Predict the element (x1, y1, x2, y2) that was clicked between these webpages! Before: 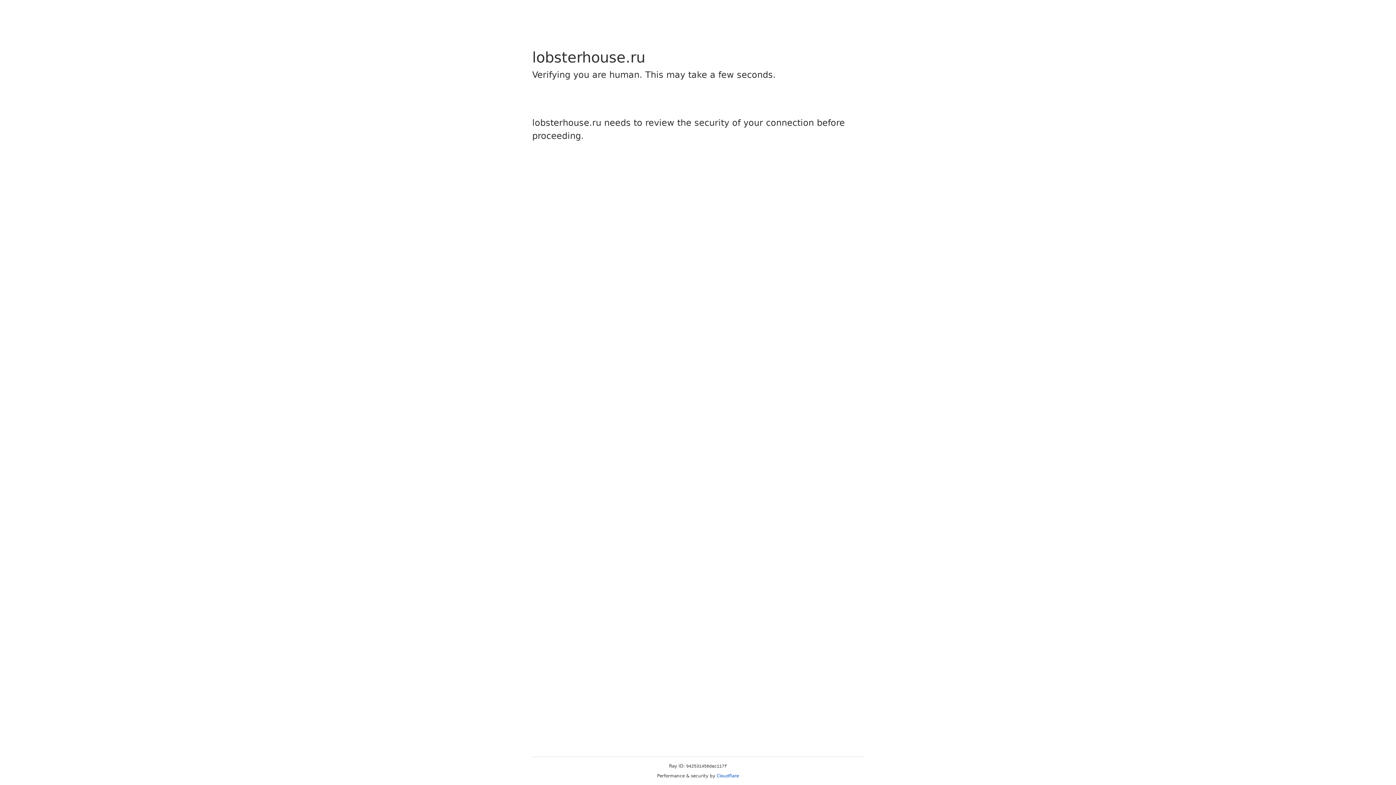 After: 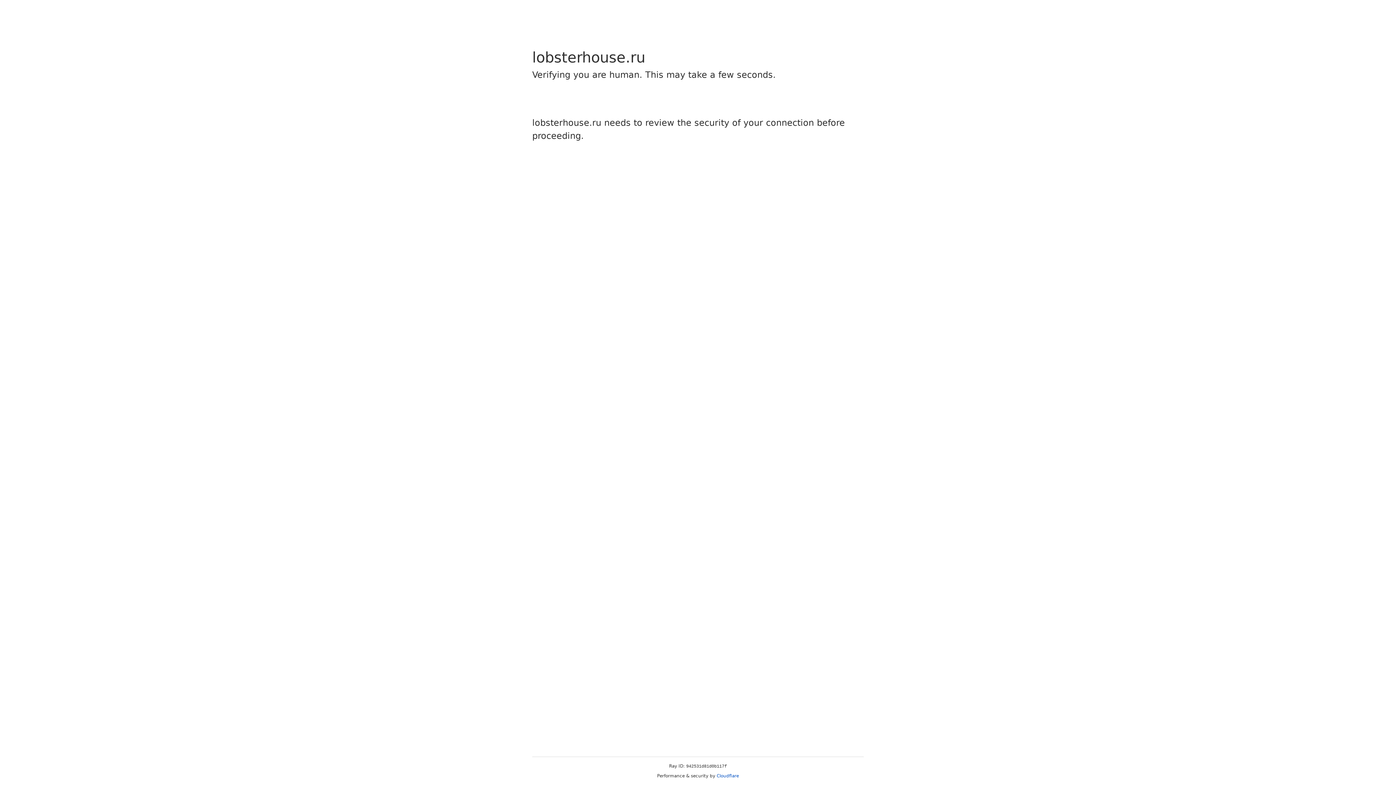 Action: label: Cloudflare bbox: (716, 773, 739, 778)